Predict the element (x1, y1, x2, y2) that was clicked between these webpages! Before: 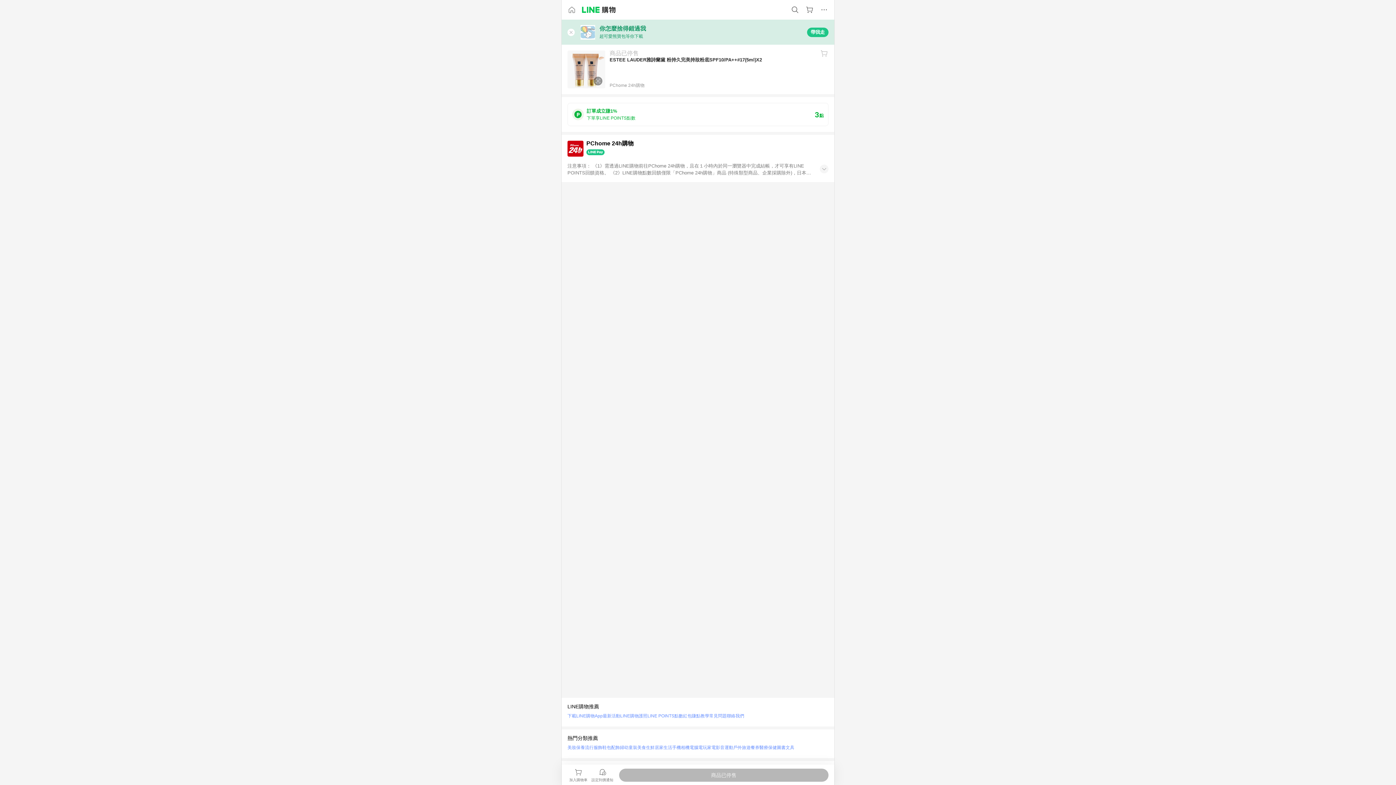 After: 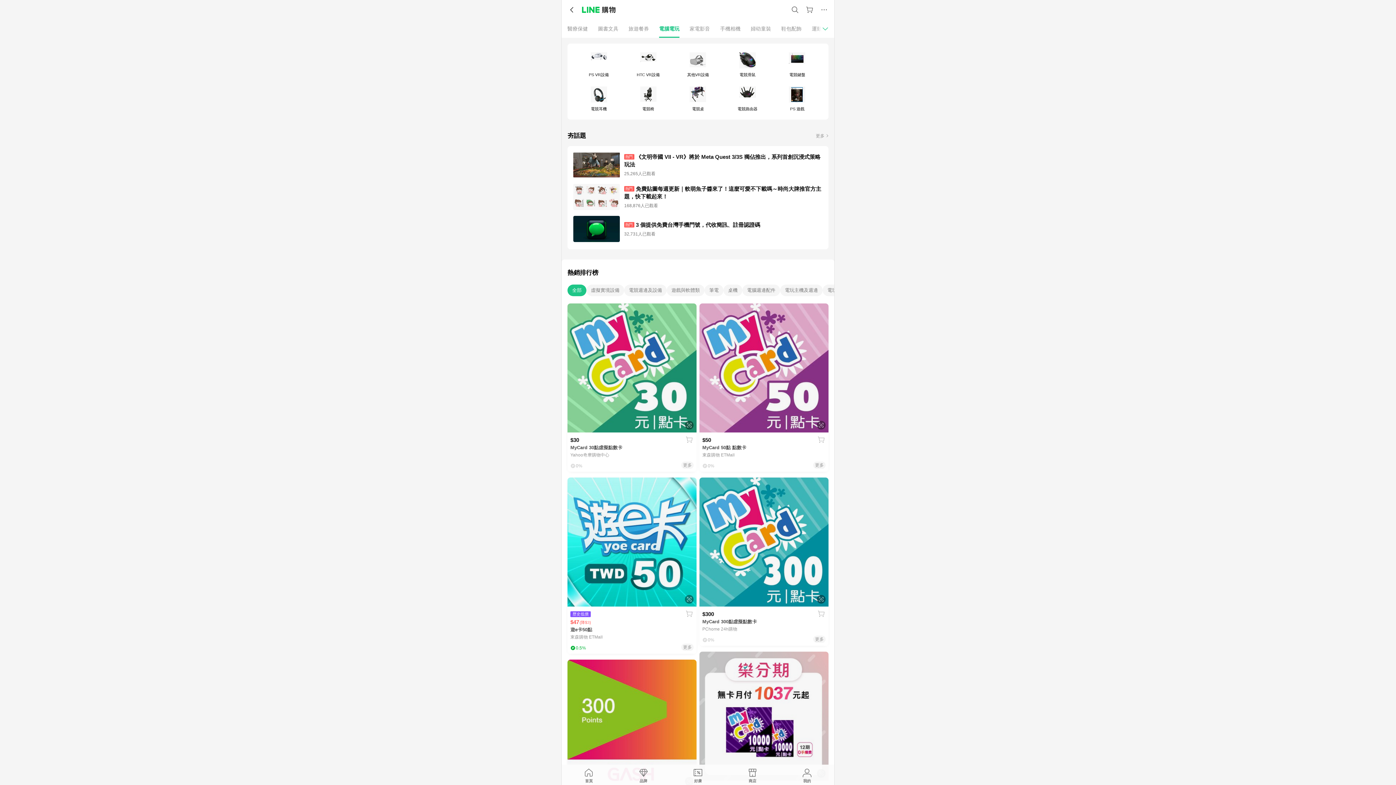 Action: label: 運動戶外 bbox: (724, 743, 742, 752)